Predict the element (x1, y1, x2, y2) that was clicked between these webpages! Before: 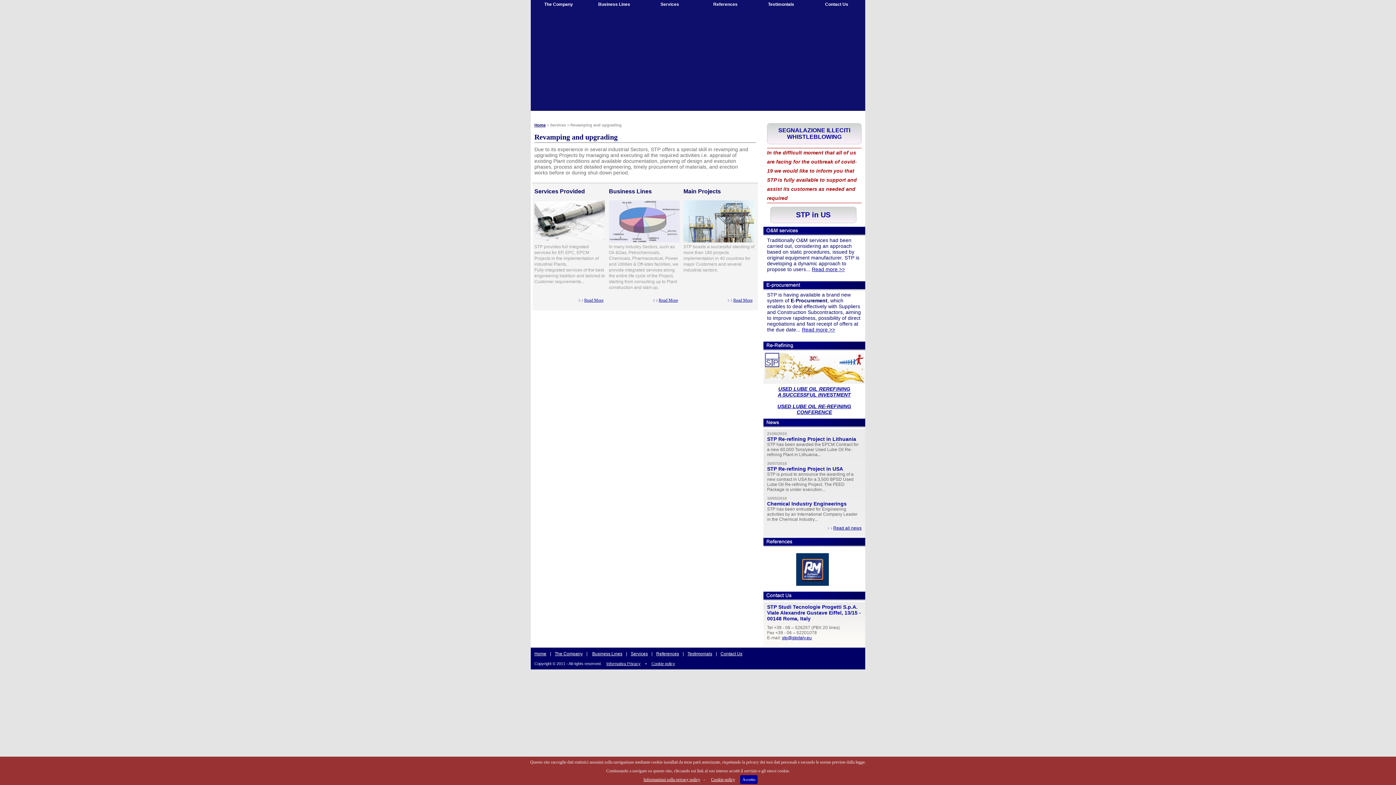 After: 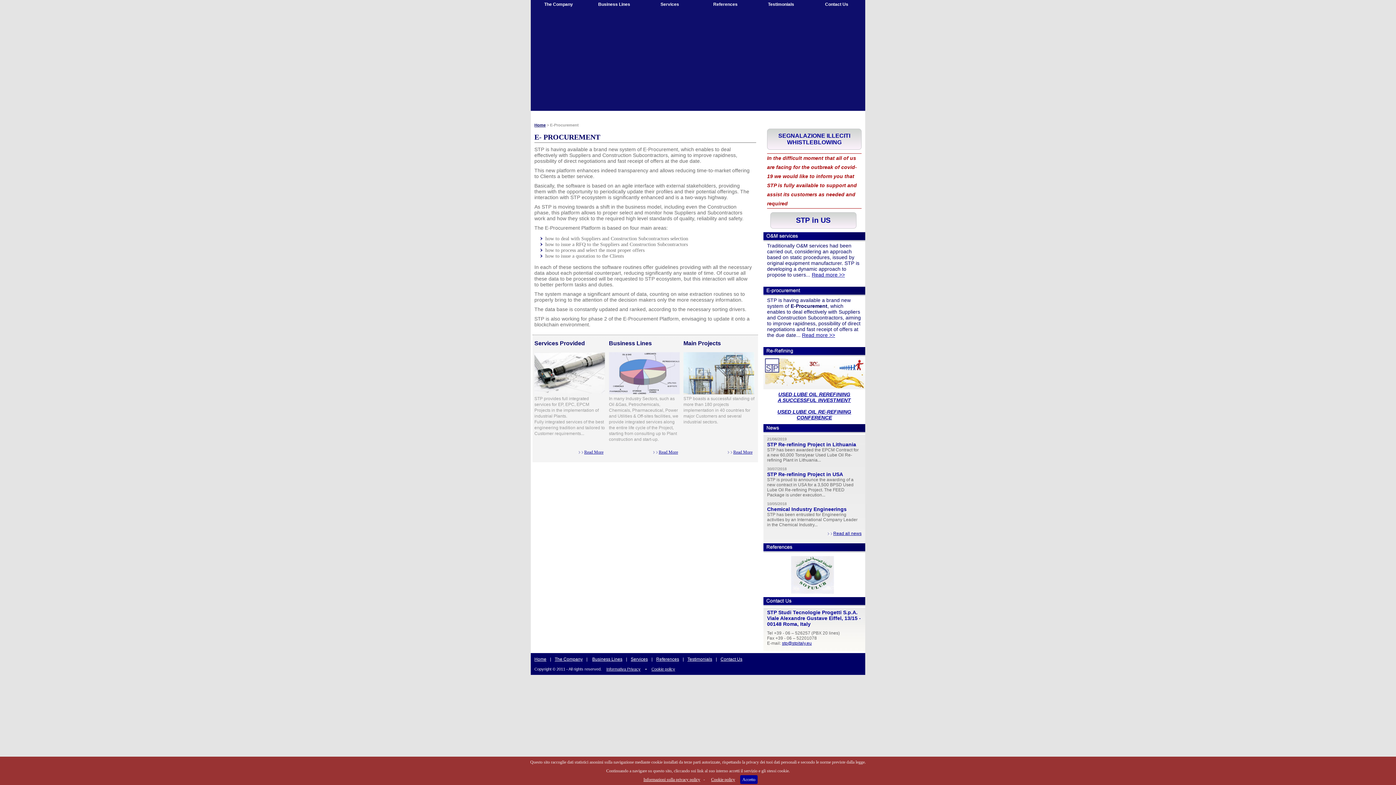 Action: bbox: (802, 326, 835, 332) label: Read more >>